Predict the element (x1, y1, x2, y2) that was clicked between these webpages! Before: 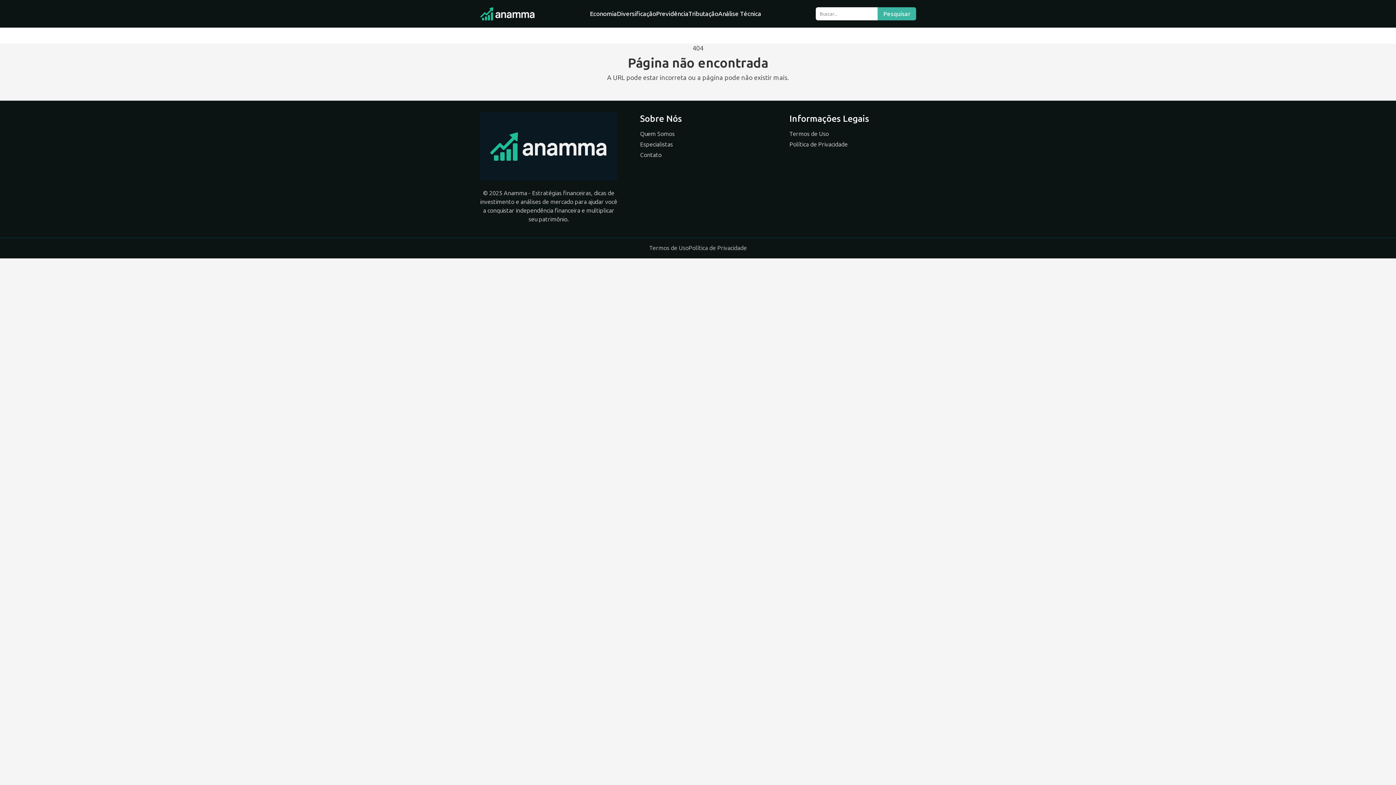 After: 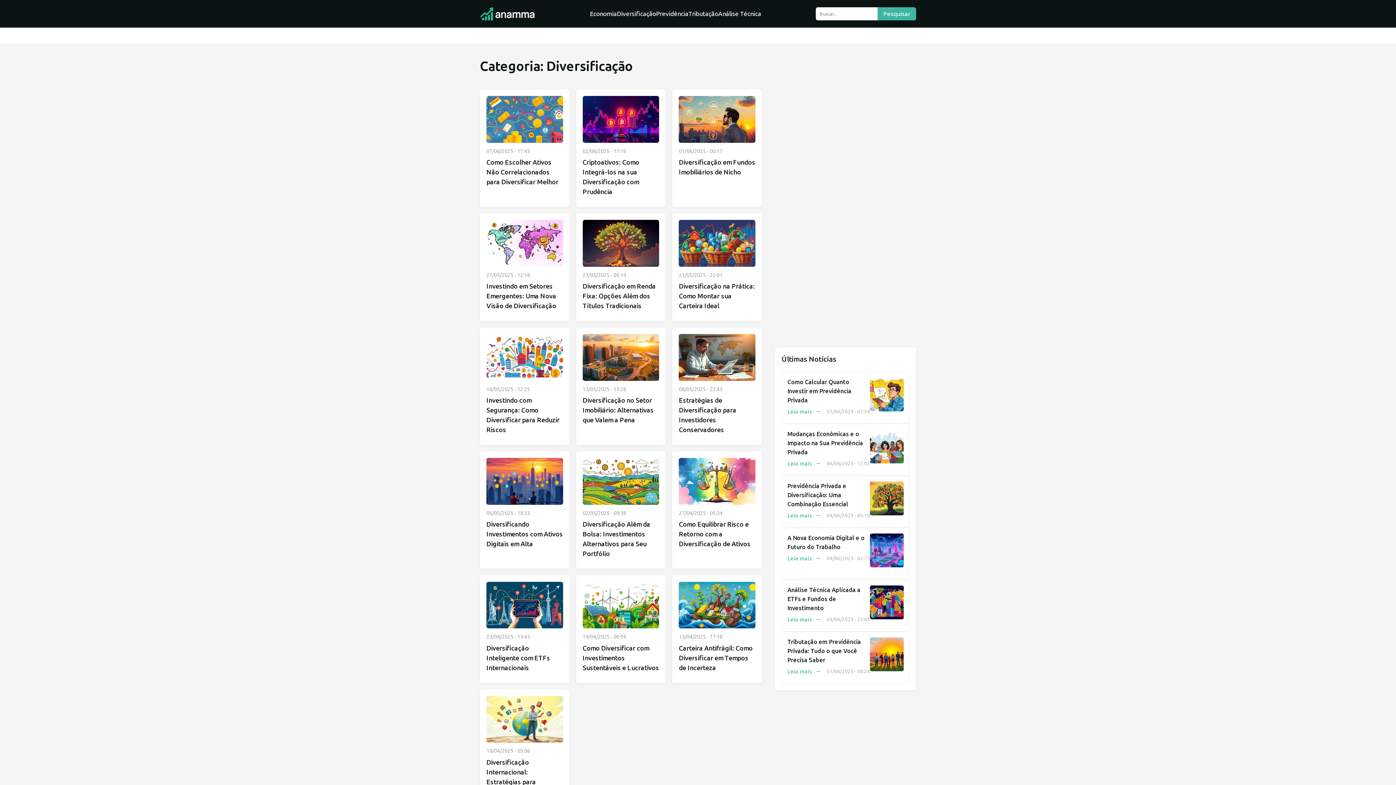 Action: bbox: (616, 9, 656, 18) label: Diversificação